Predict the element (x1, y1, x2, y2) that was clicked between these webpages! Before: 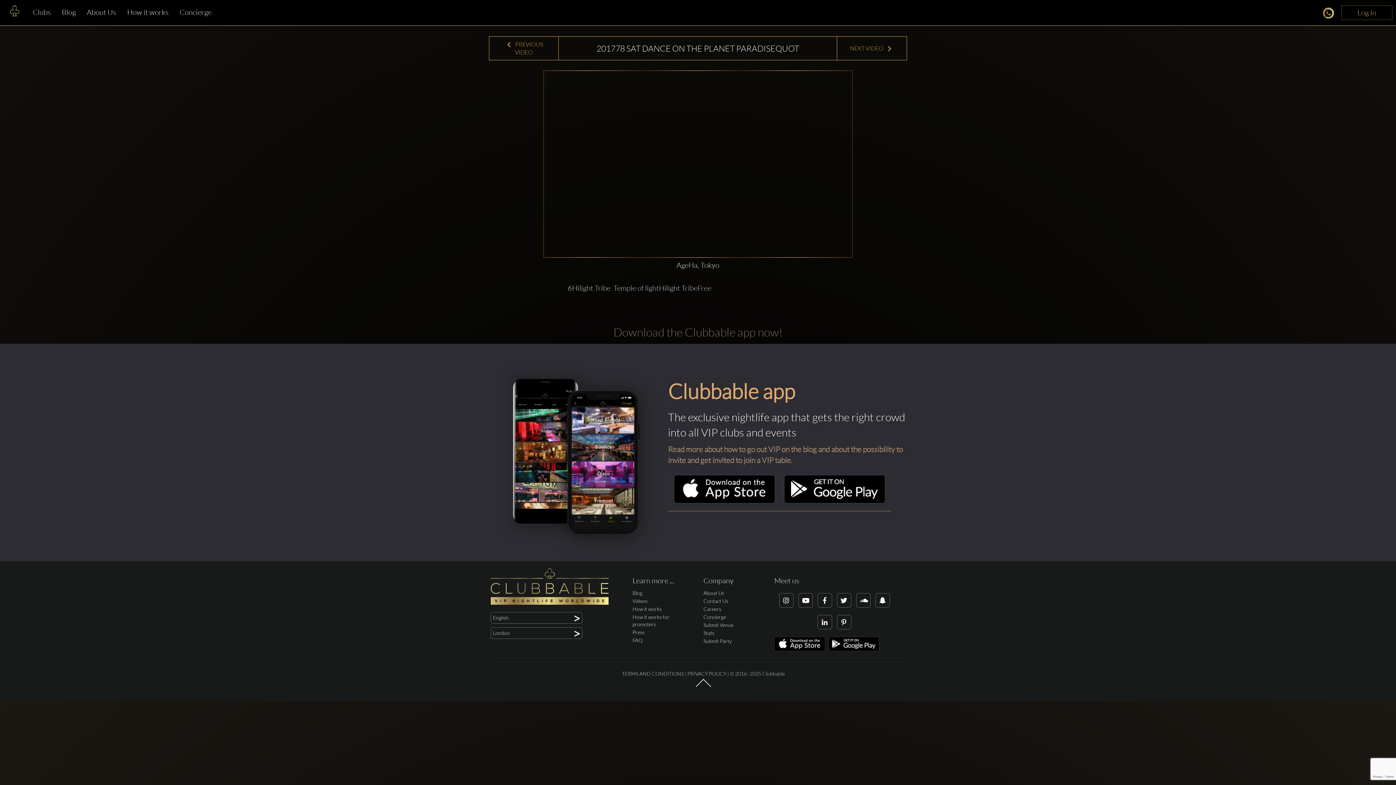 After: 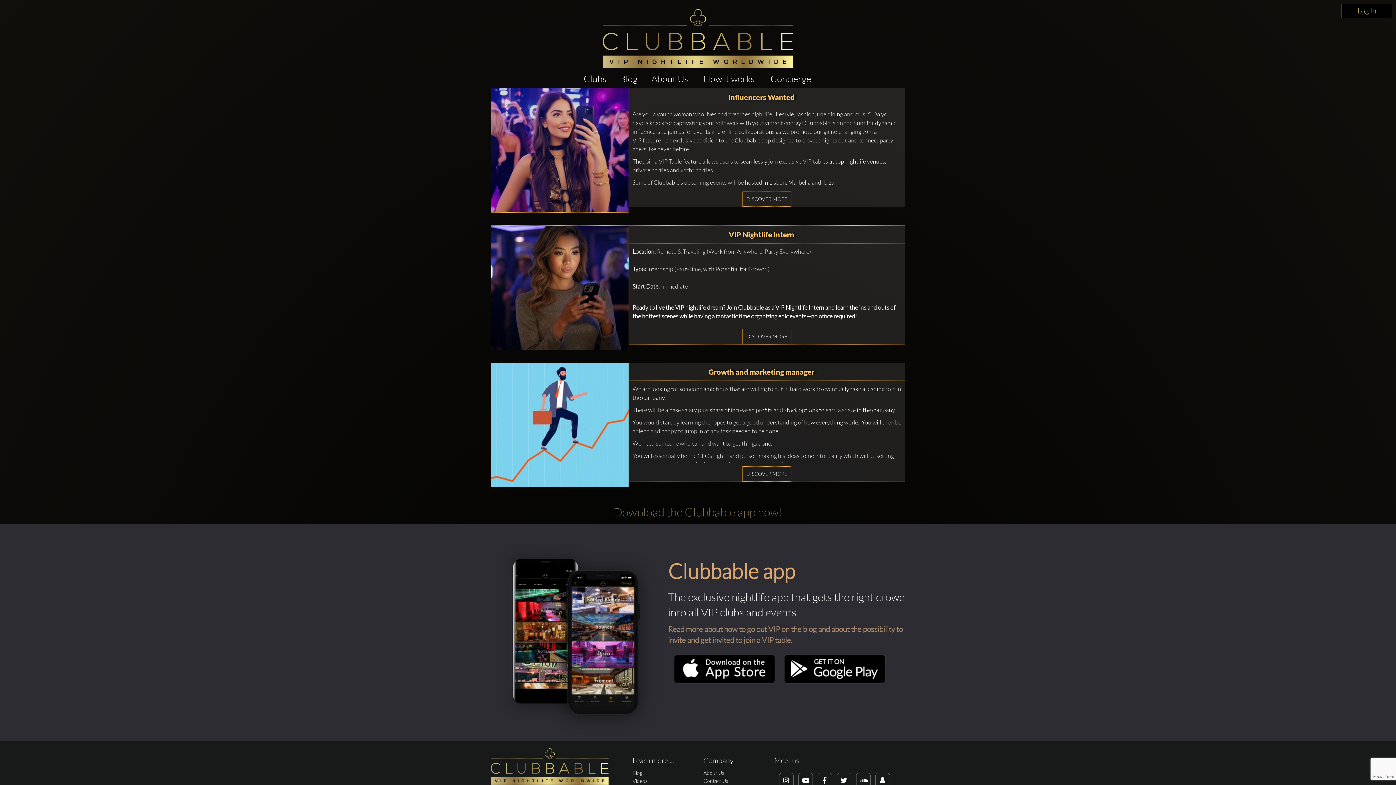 Action: bbox: (703, 606, 721, 612) label: Careers